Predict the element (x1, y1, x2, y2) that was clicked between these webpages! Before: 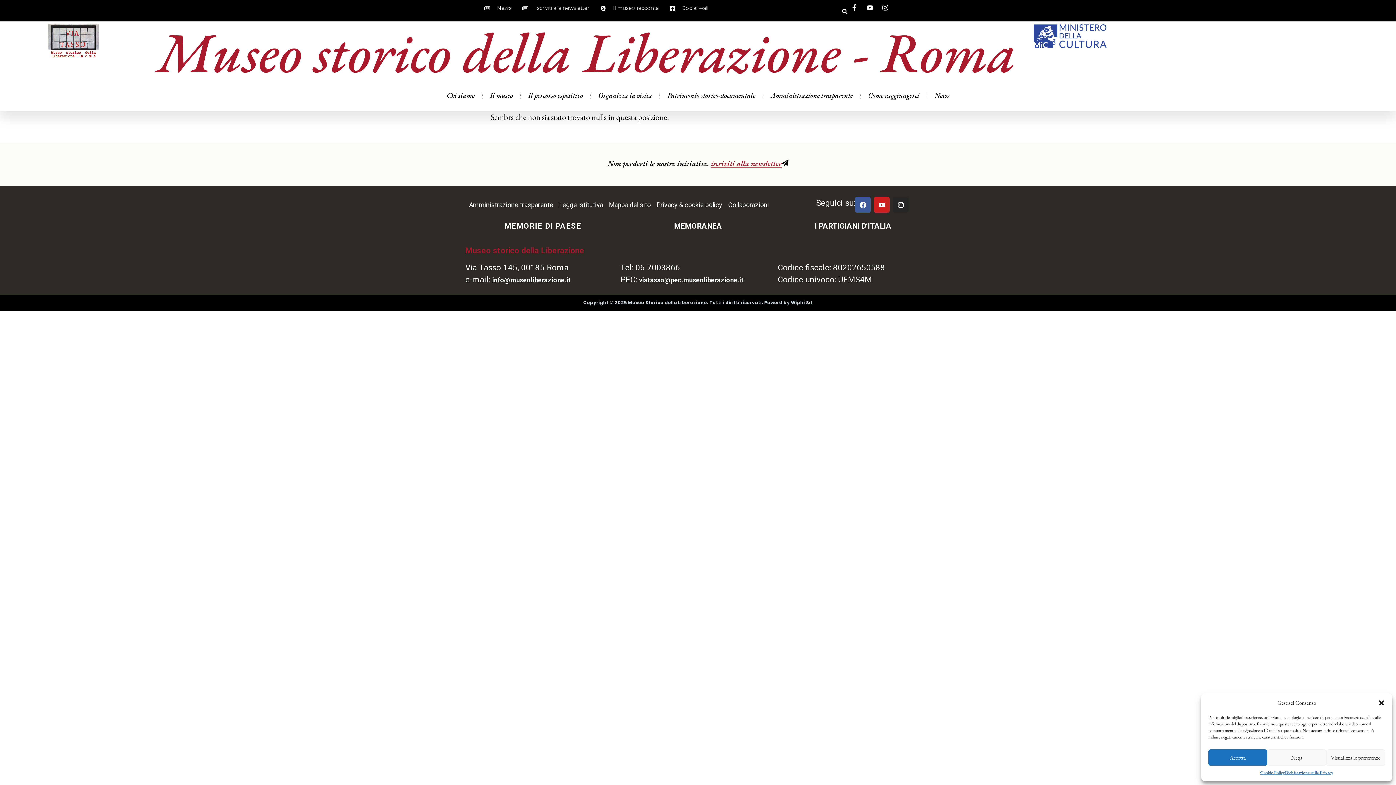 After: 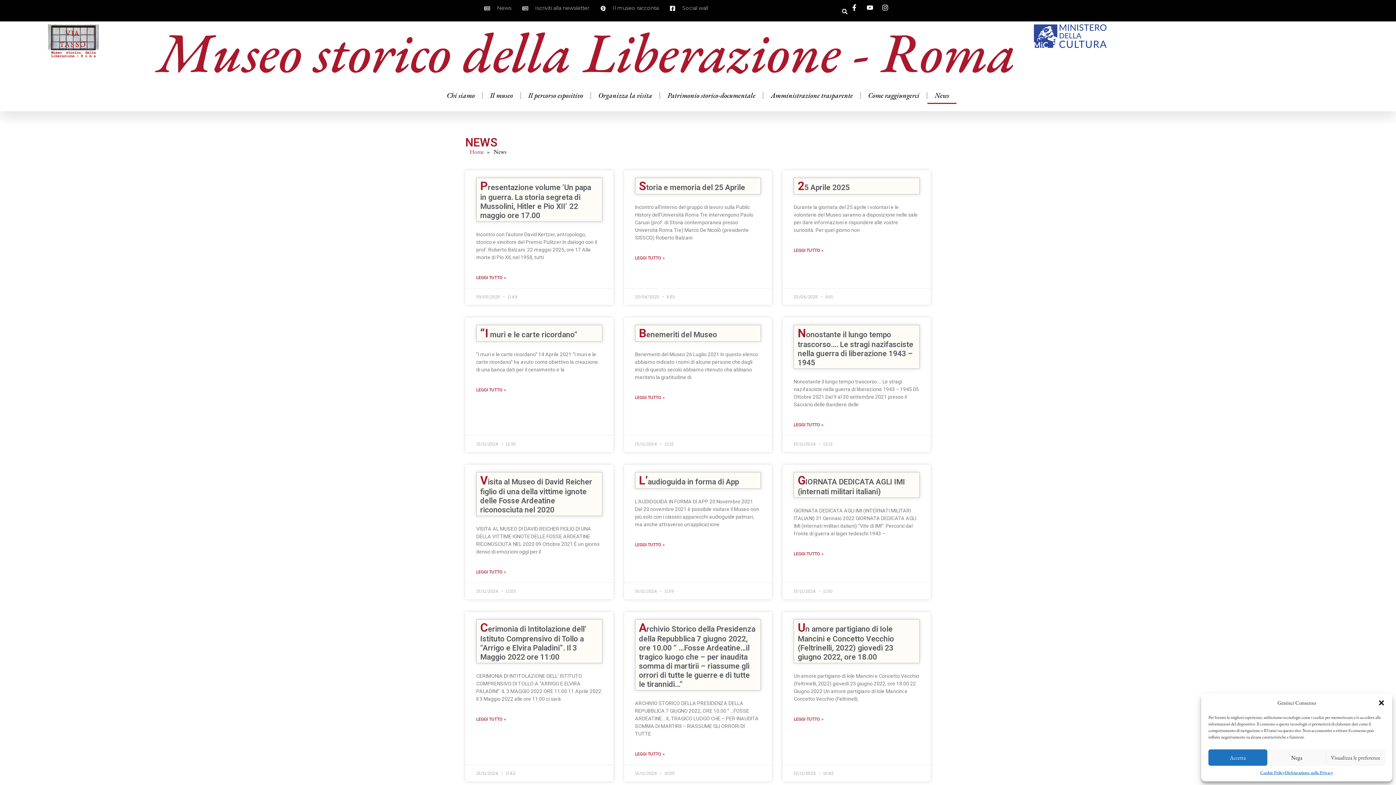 Action: bbox: (927, 87, 956, 104) label: News